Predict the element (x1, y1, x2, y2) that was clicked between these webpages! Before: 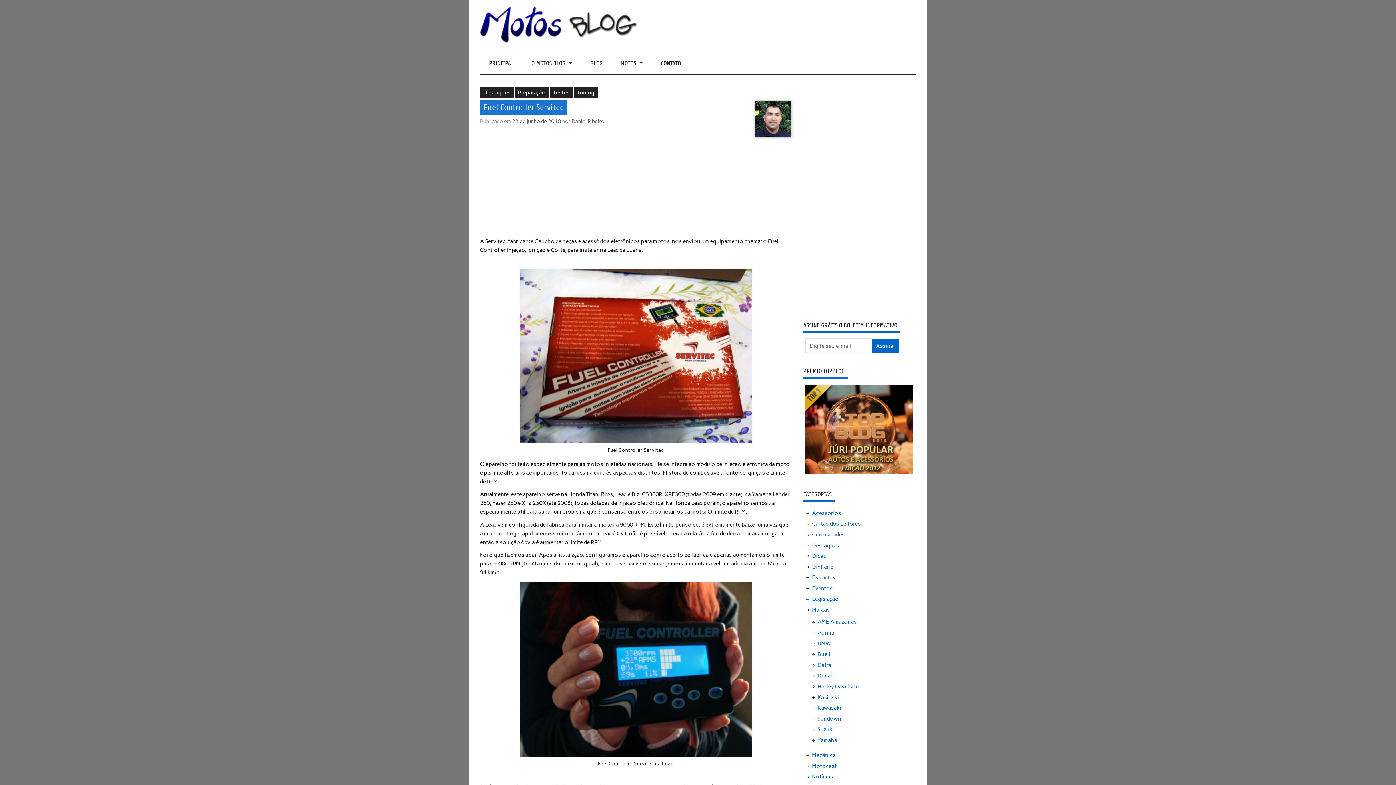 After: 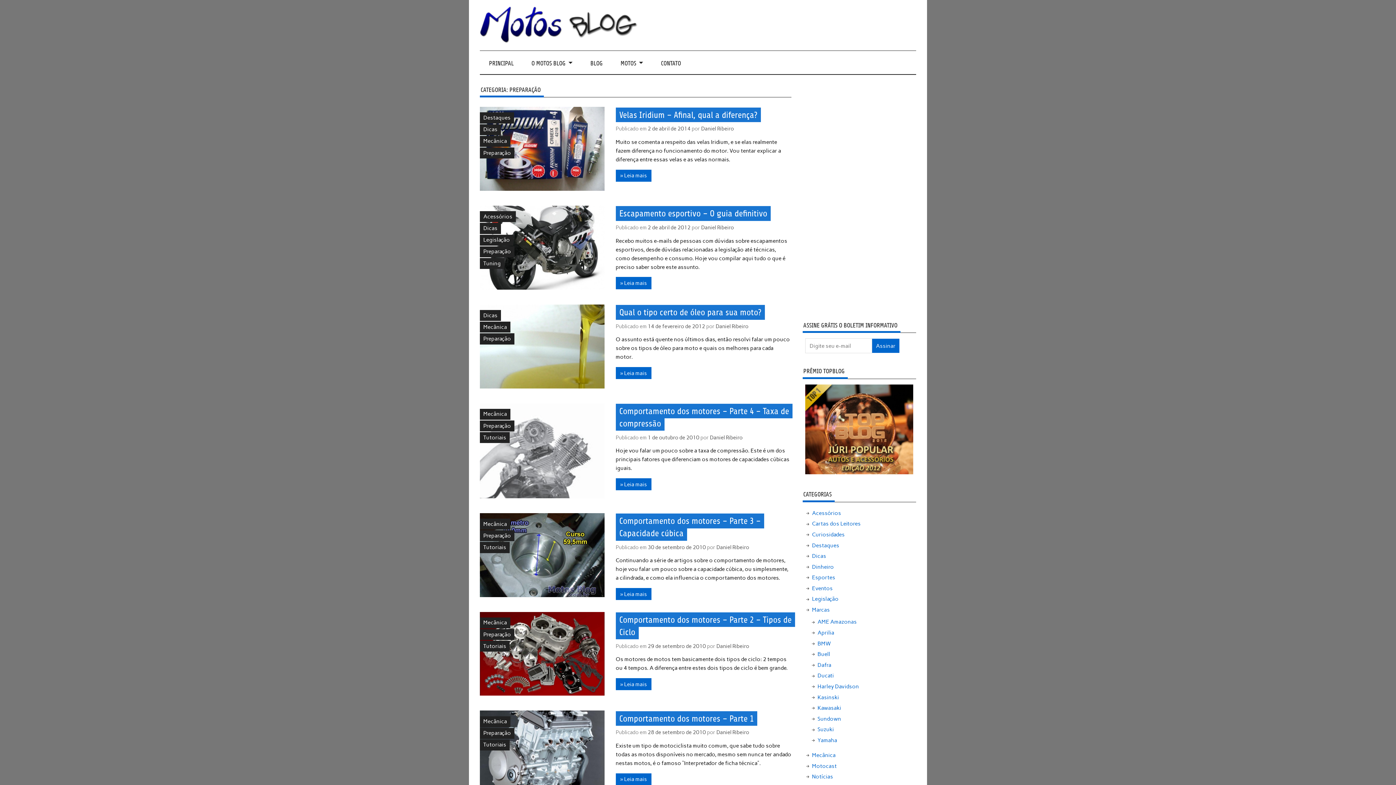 Action: label: Preparação bbox: (514, 87, 549, 98)